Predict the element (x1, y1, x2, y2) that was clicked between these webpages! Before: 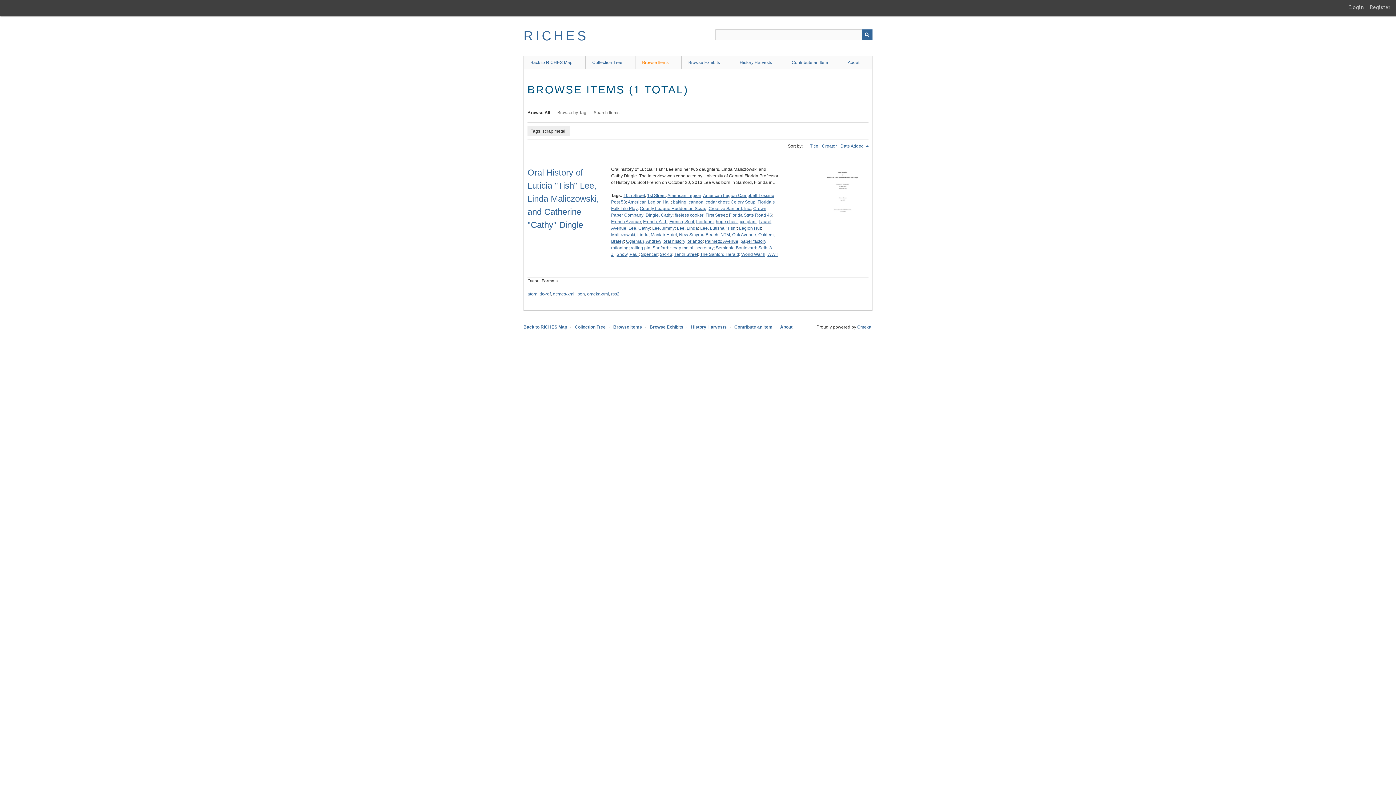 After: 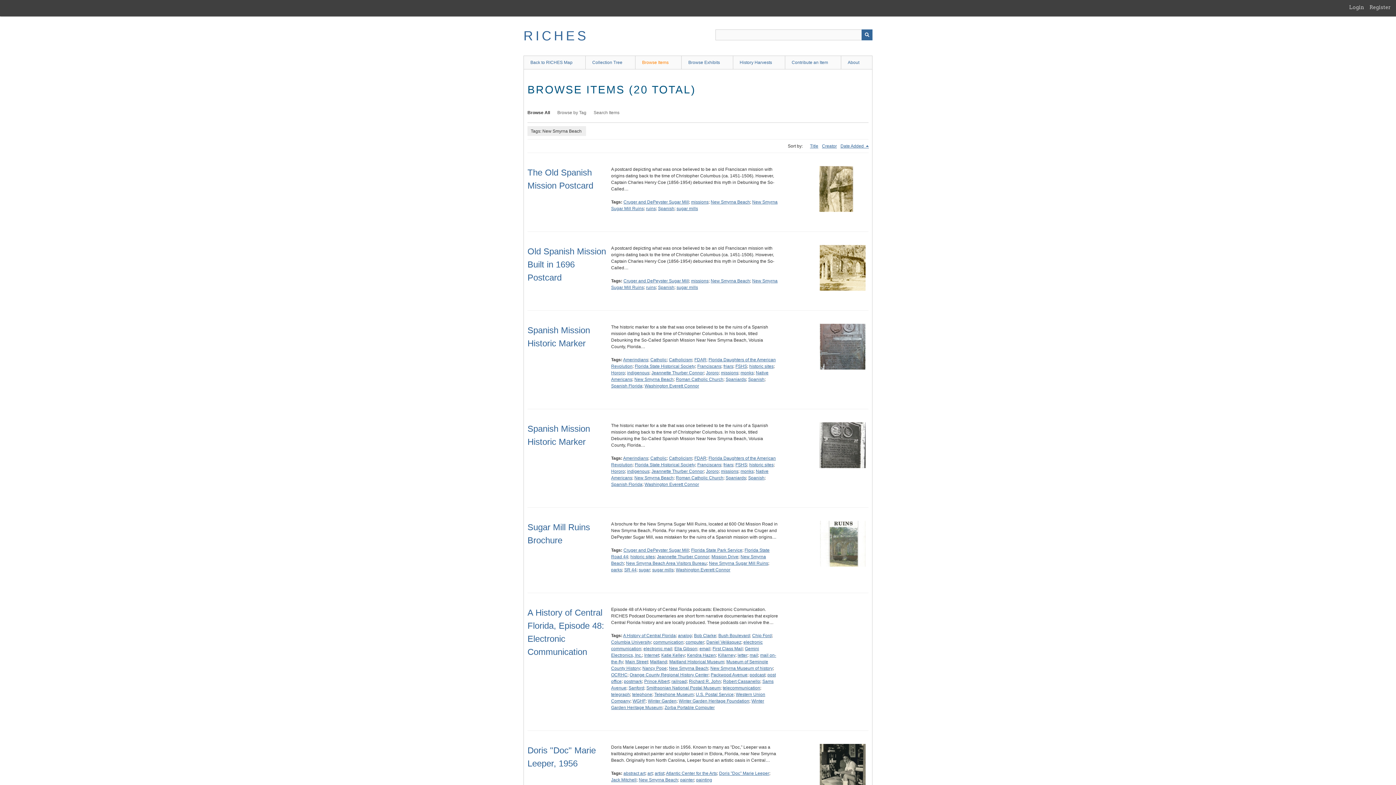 Action: bbox: (679, 232, 718, 237) label: New Smyrna Beach